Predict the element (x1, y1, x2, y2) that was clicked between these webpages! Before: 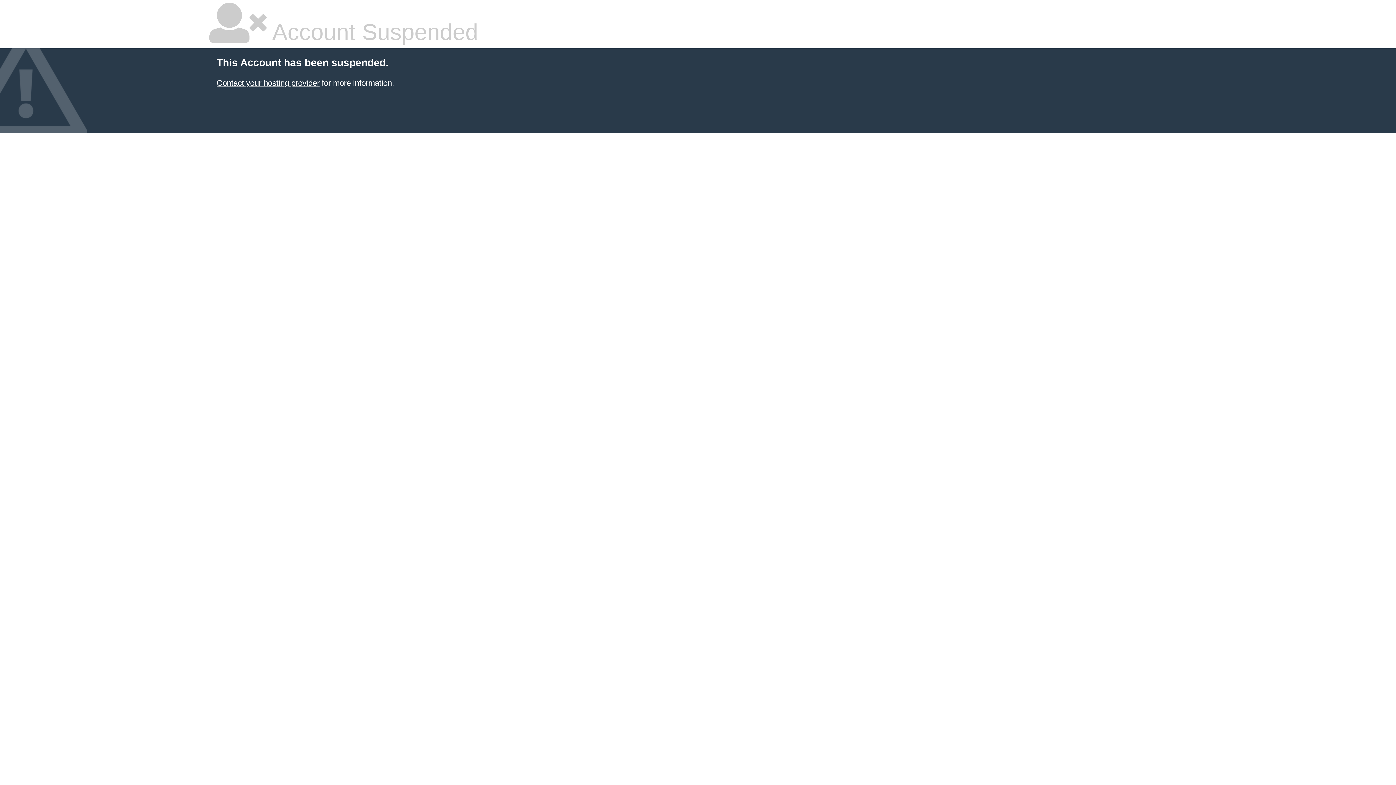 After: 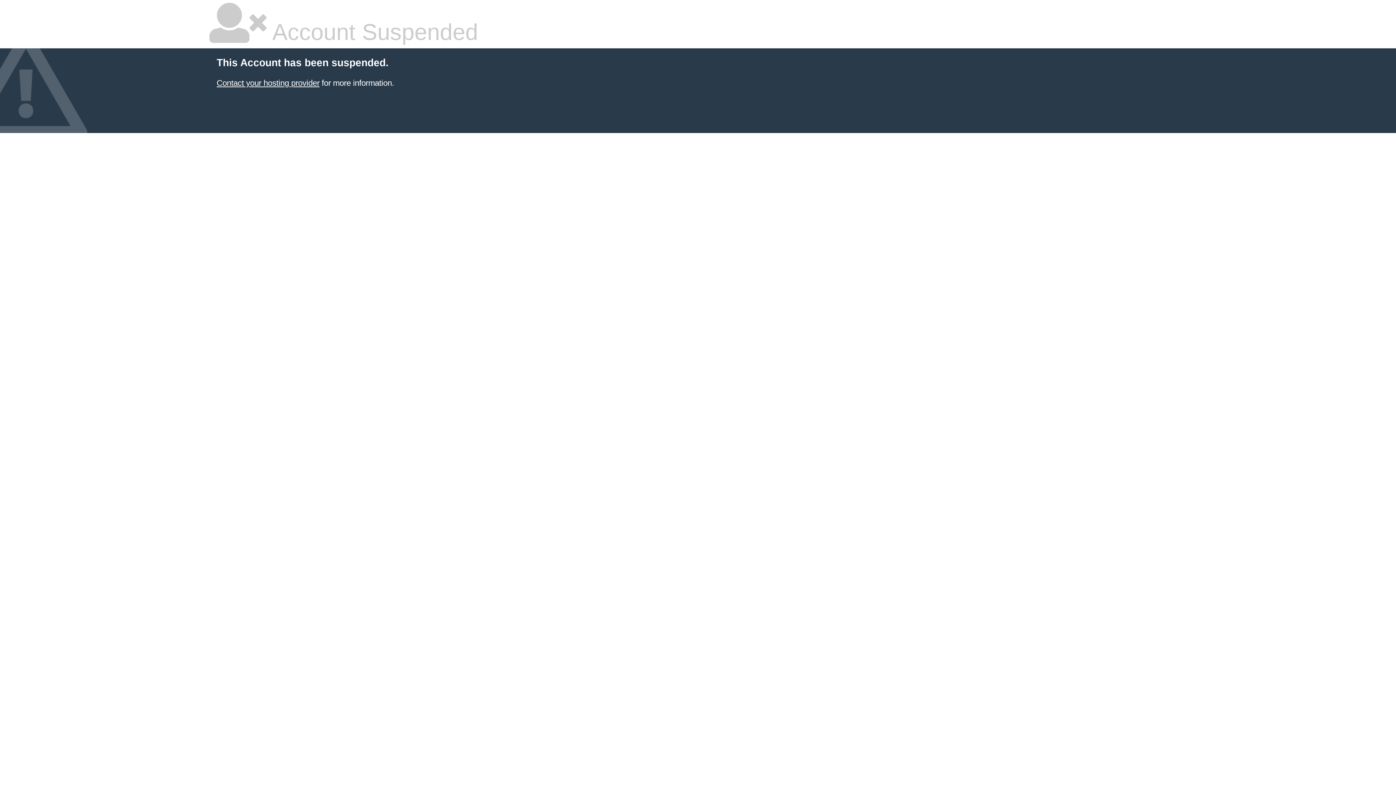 Action: label: Contact your hosting provider bbox: (216, 78, 319, 87)